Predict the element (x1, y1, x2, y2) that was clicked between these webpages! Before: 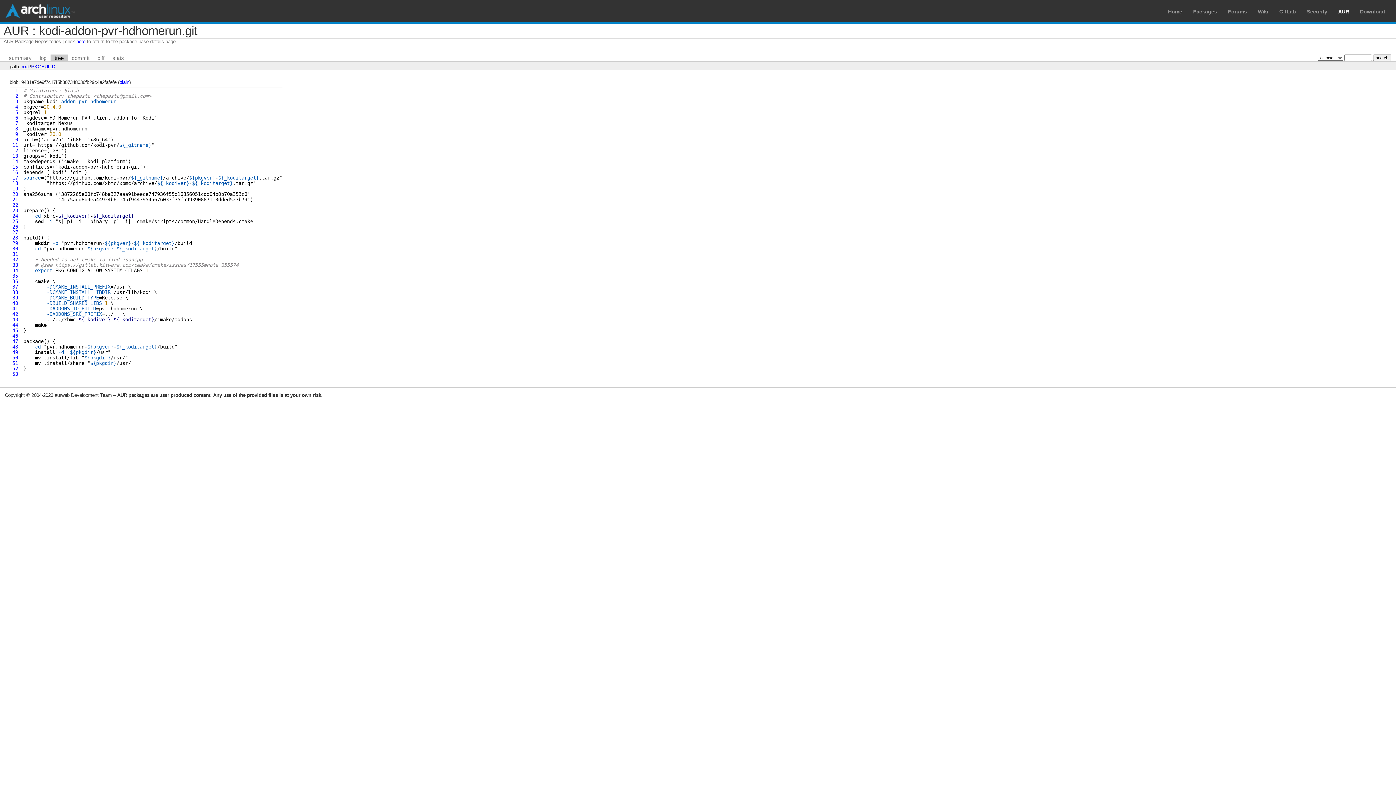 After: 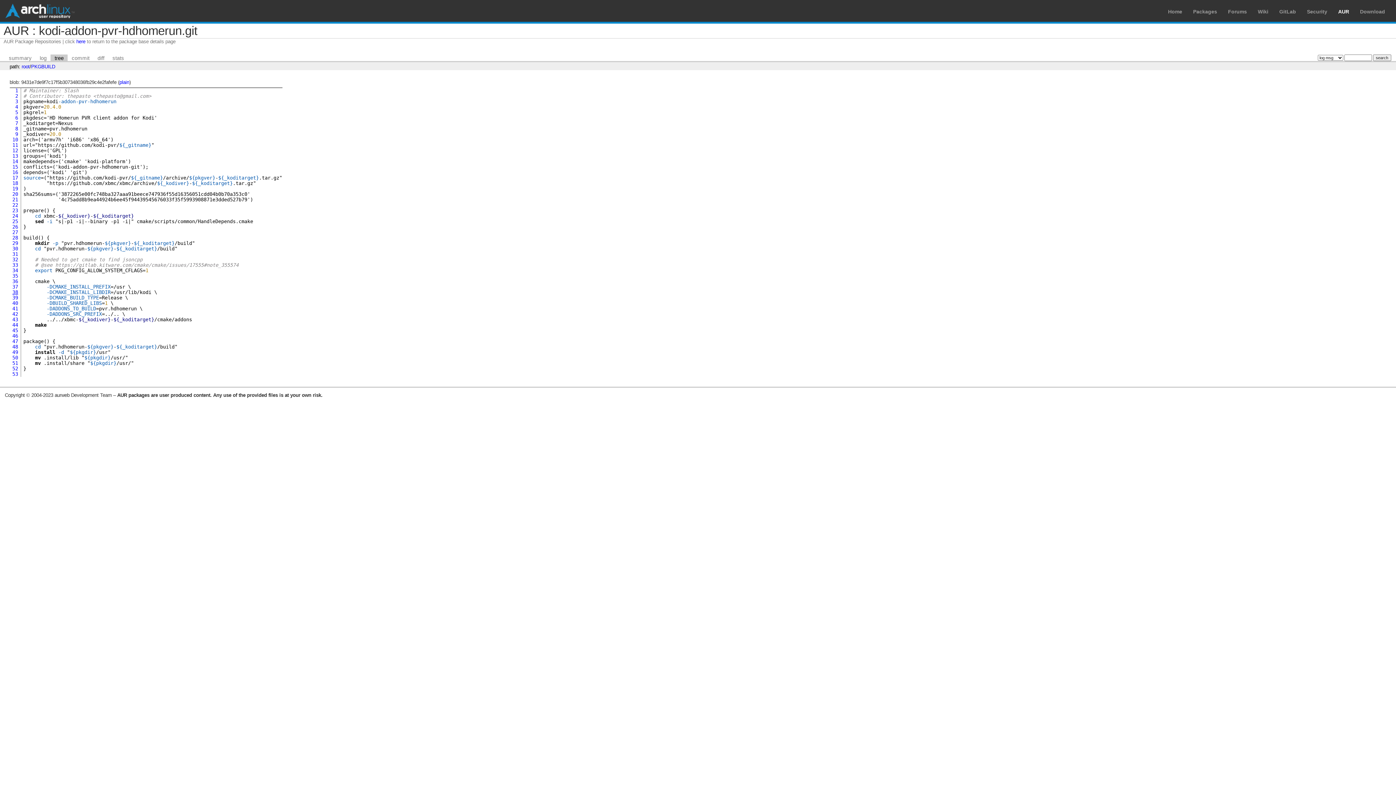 Action: bbox: (12, 289, 18, 295) label: 38